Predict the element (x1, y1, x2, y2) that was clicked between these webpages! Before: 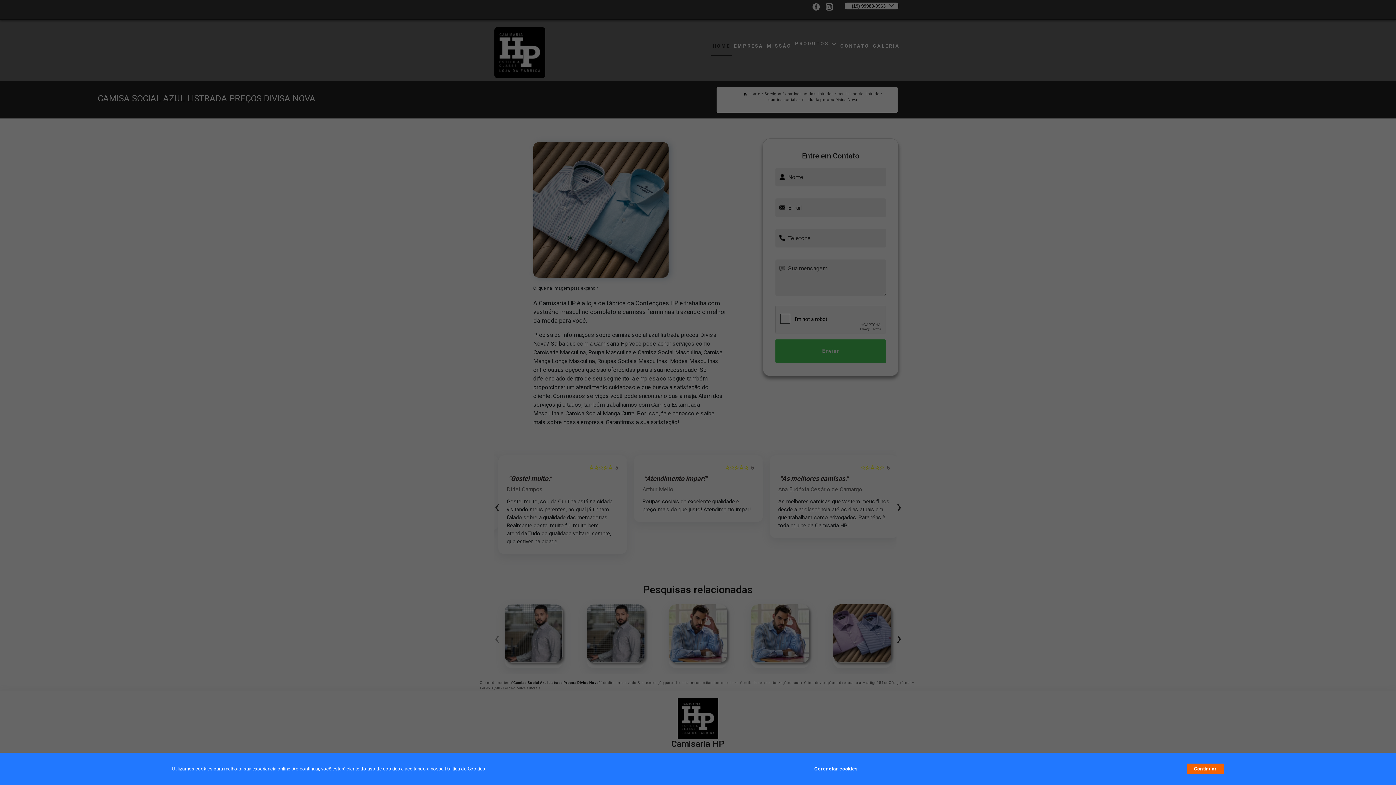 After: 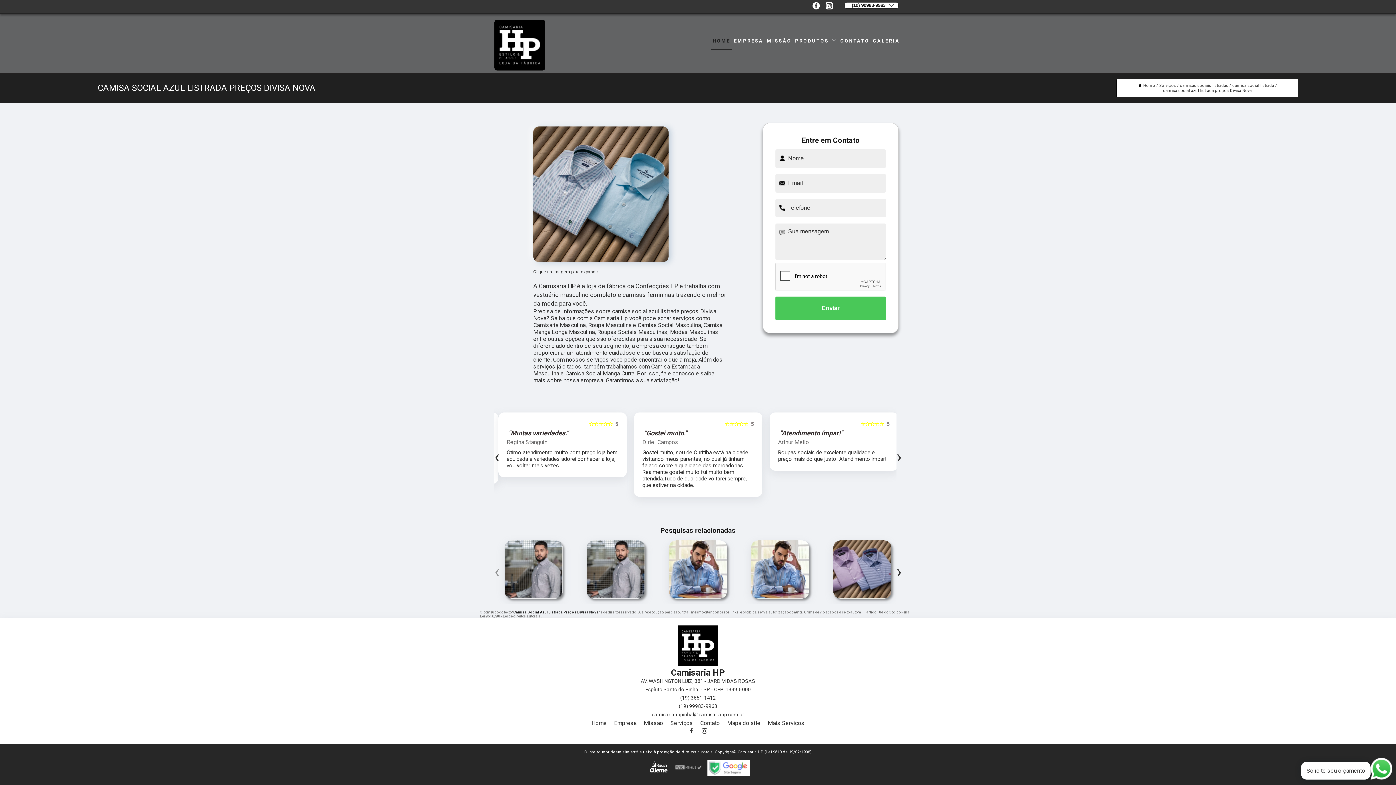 Action: label: Continuar bbox: (1187, 764, 1224, 774)